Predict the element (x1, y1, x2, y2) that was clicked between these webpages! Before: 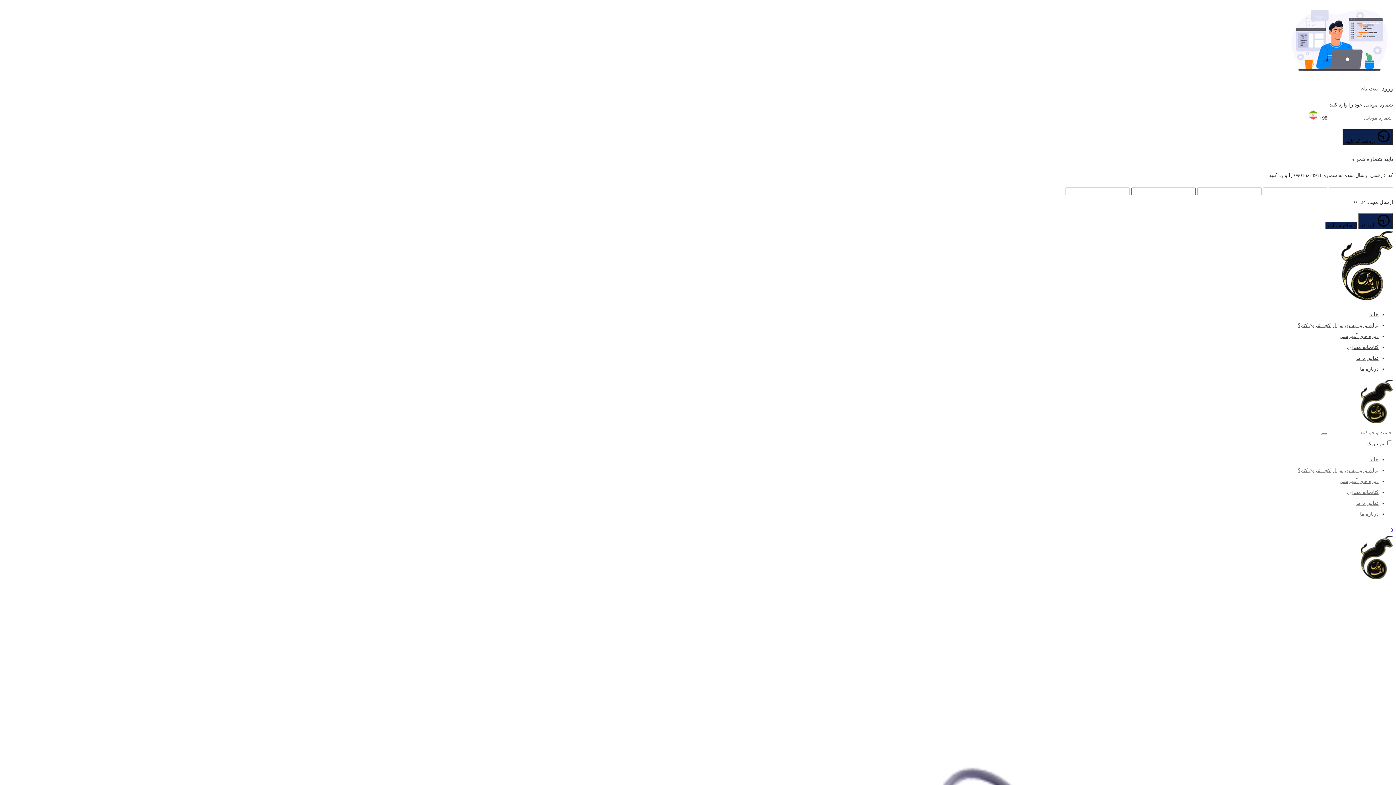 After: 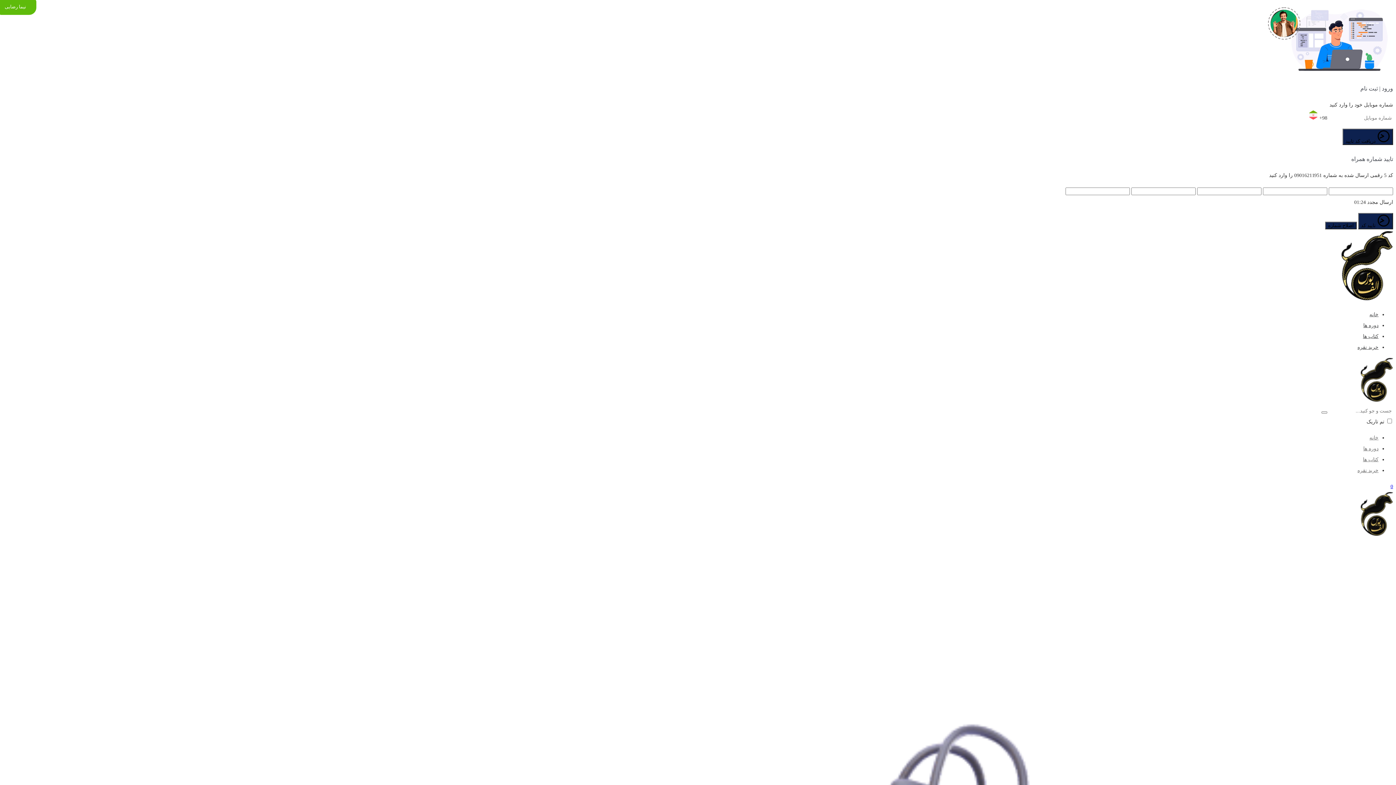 Action: bbox: (1369, 311, 1378, 317) label: خانه